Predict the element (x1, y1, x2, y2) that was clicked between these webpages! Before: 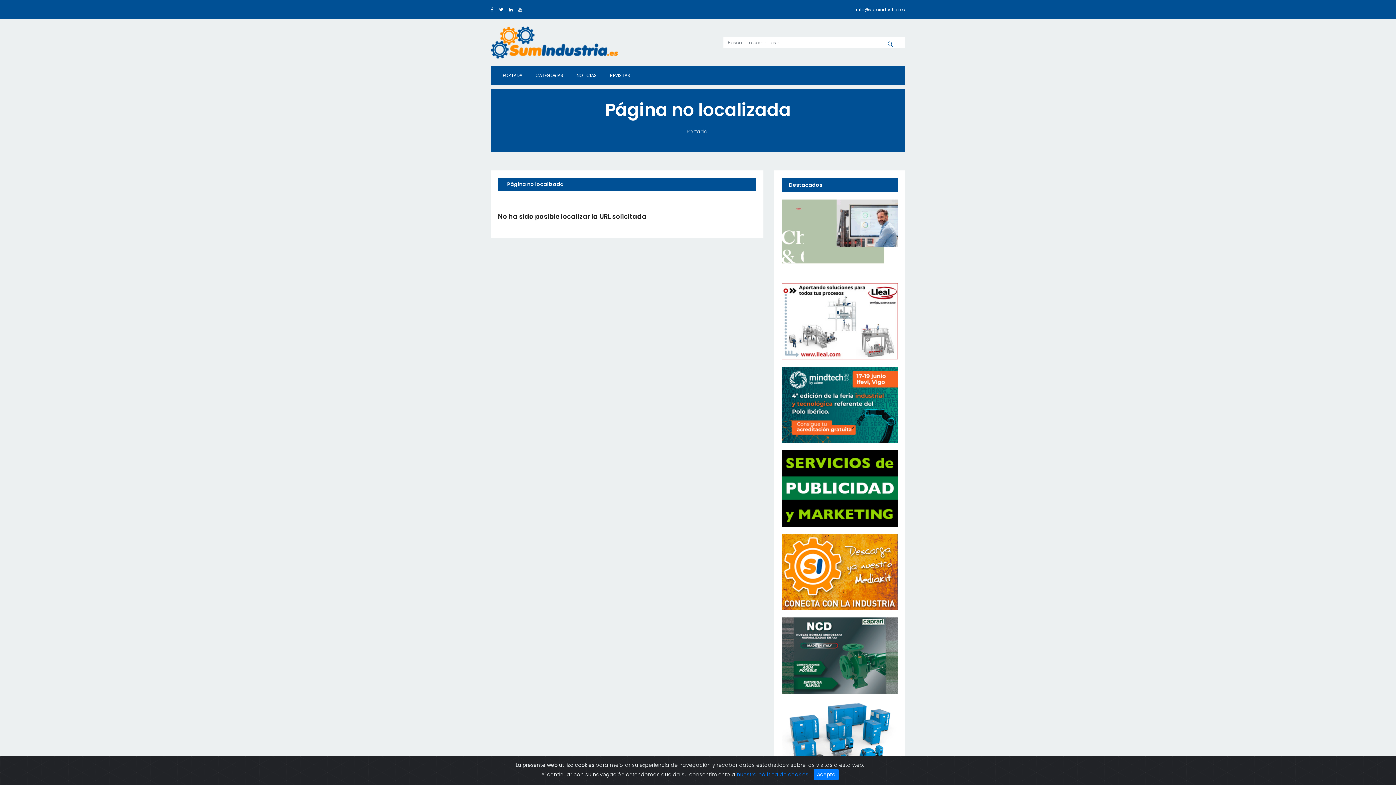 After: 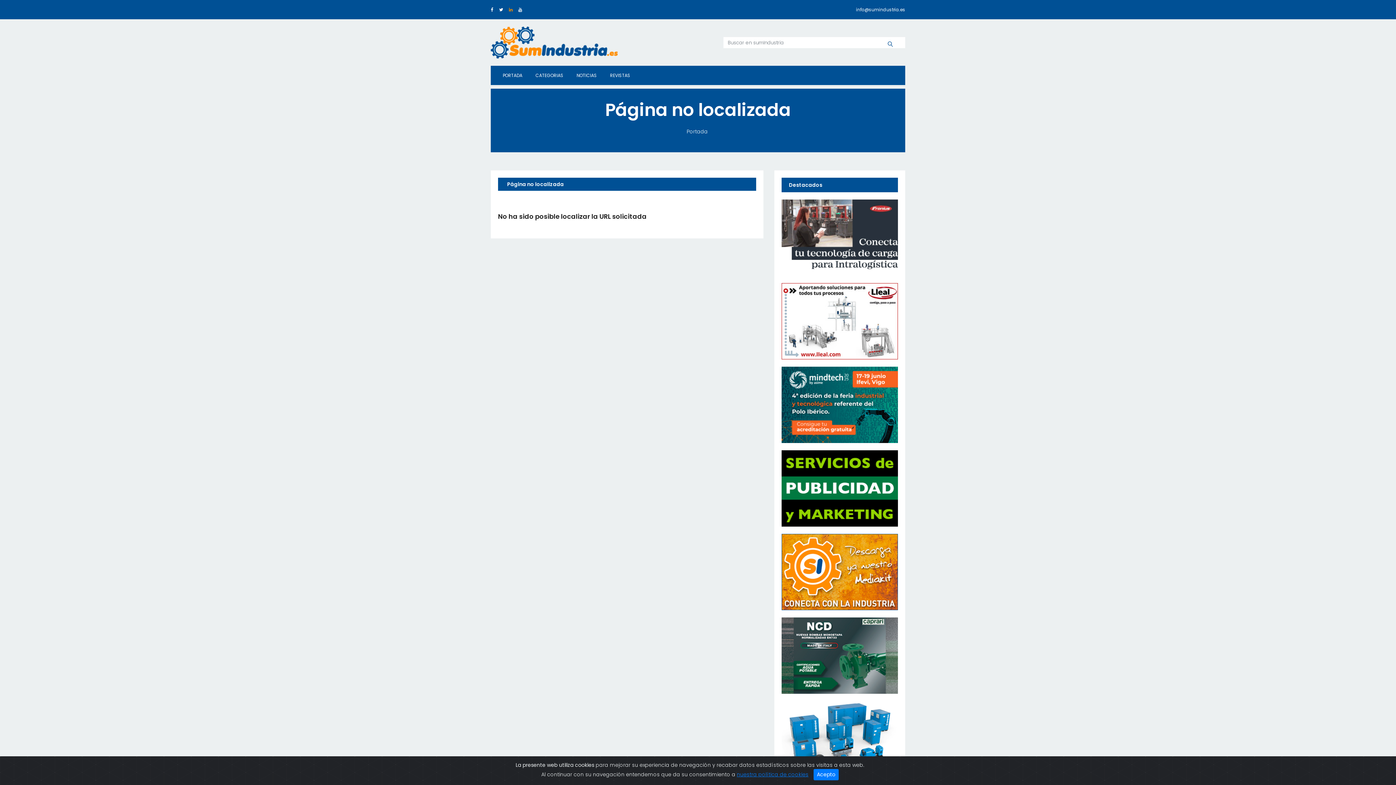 Action: bbox: (509, 6, 512, 12)